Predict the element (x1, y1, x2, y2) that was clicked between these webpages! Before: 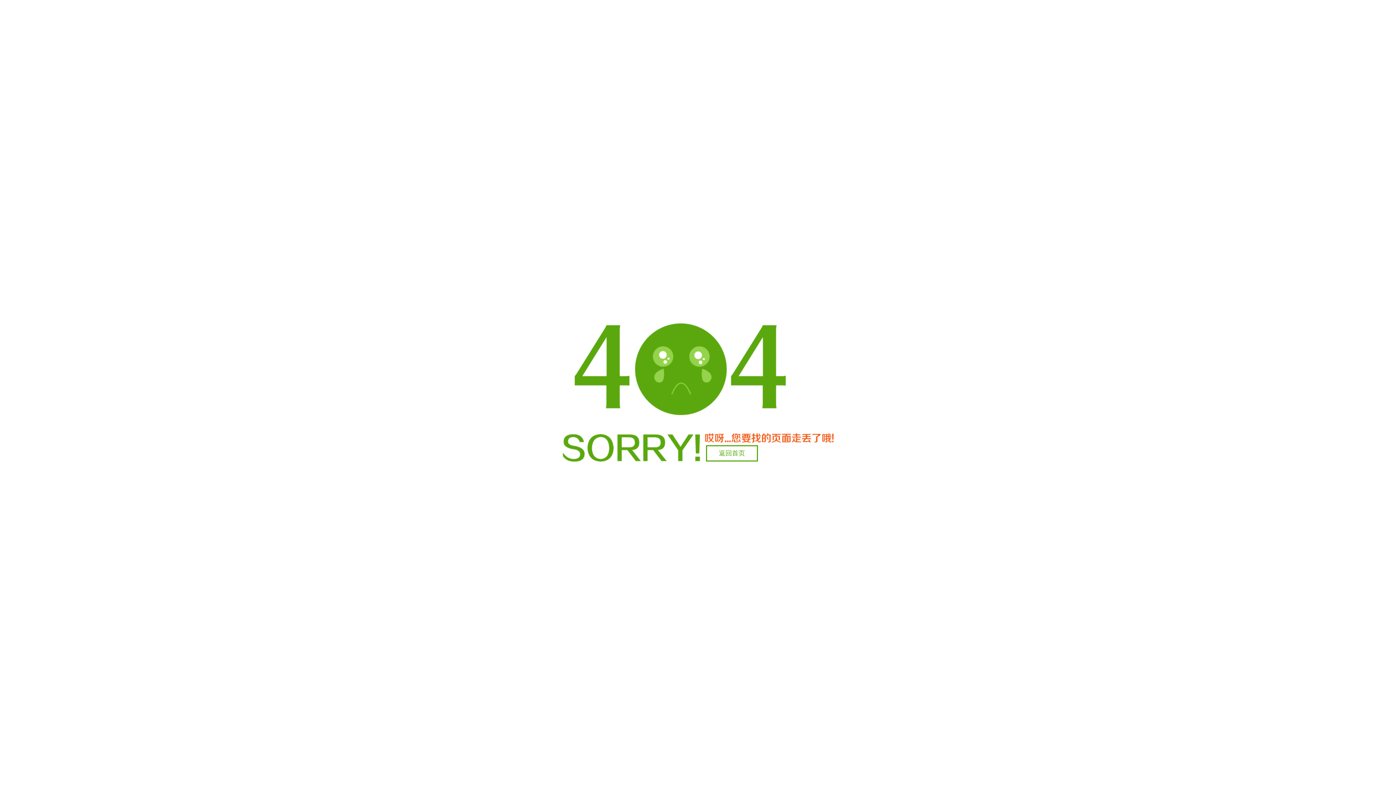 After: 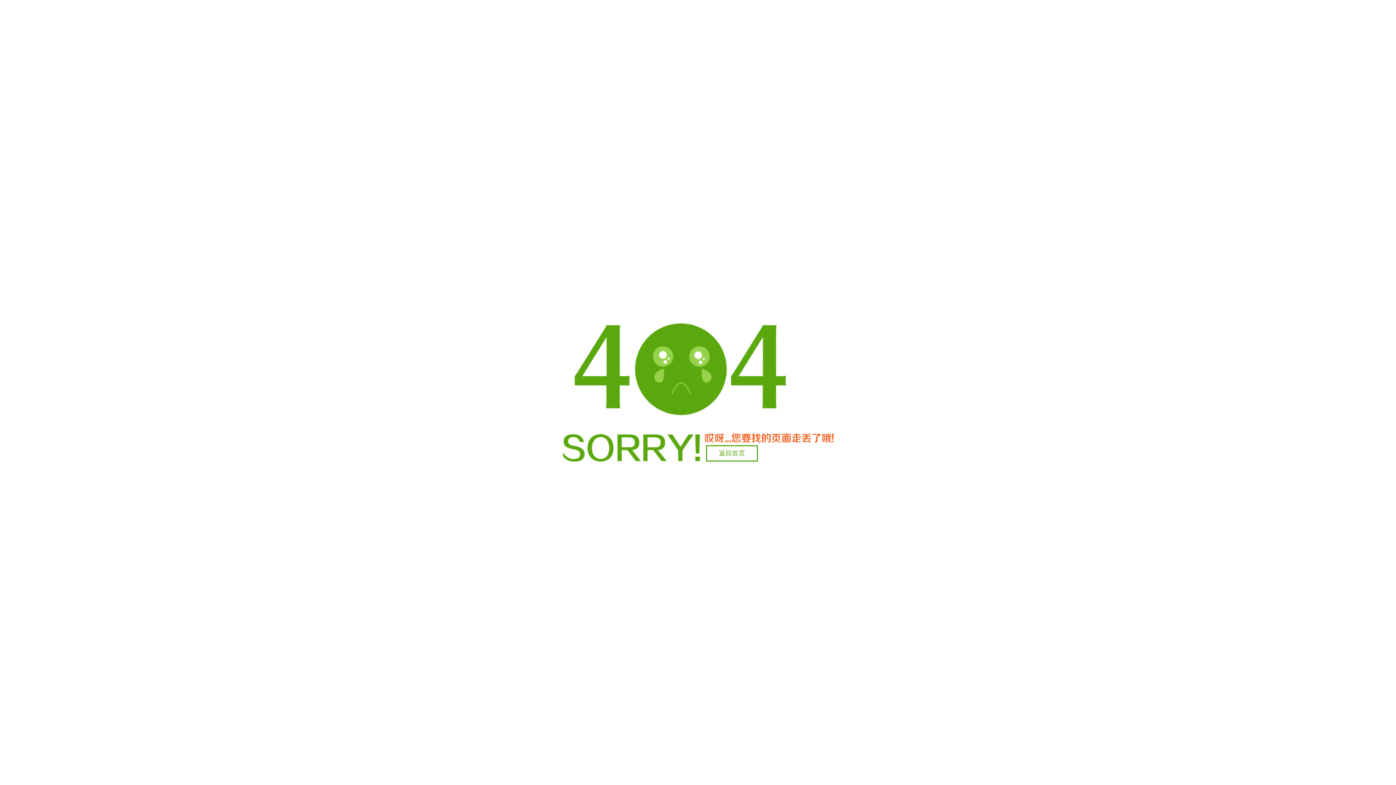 Action: label: 返回首页 bbox: (706, 445, 758, 461)